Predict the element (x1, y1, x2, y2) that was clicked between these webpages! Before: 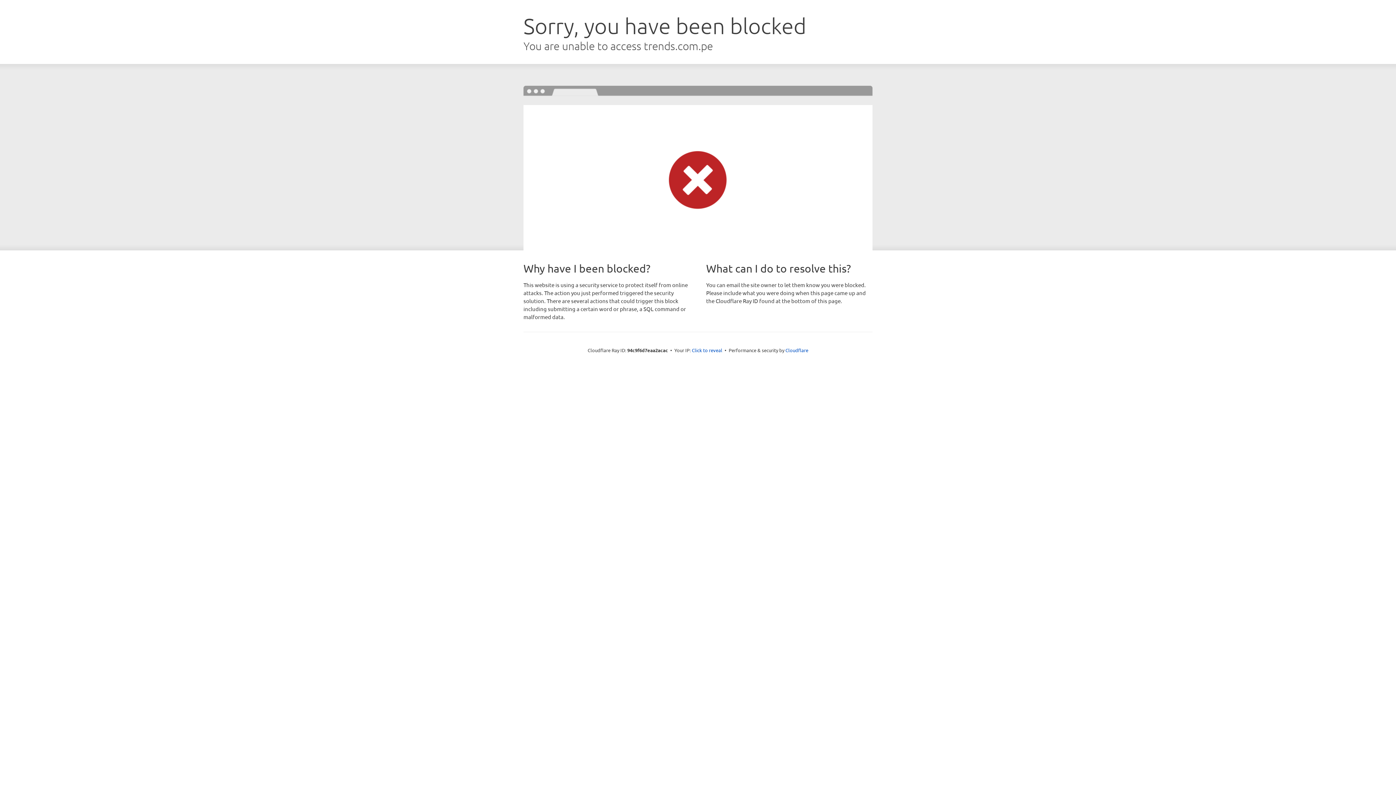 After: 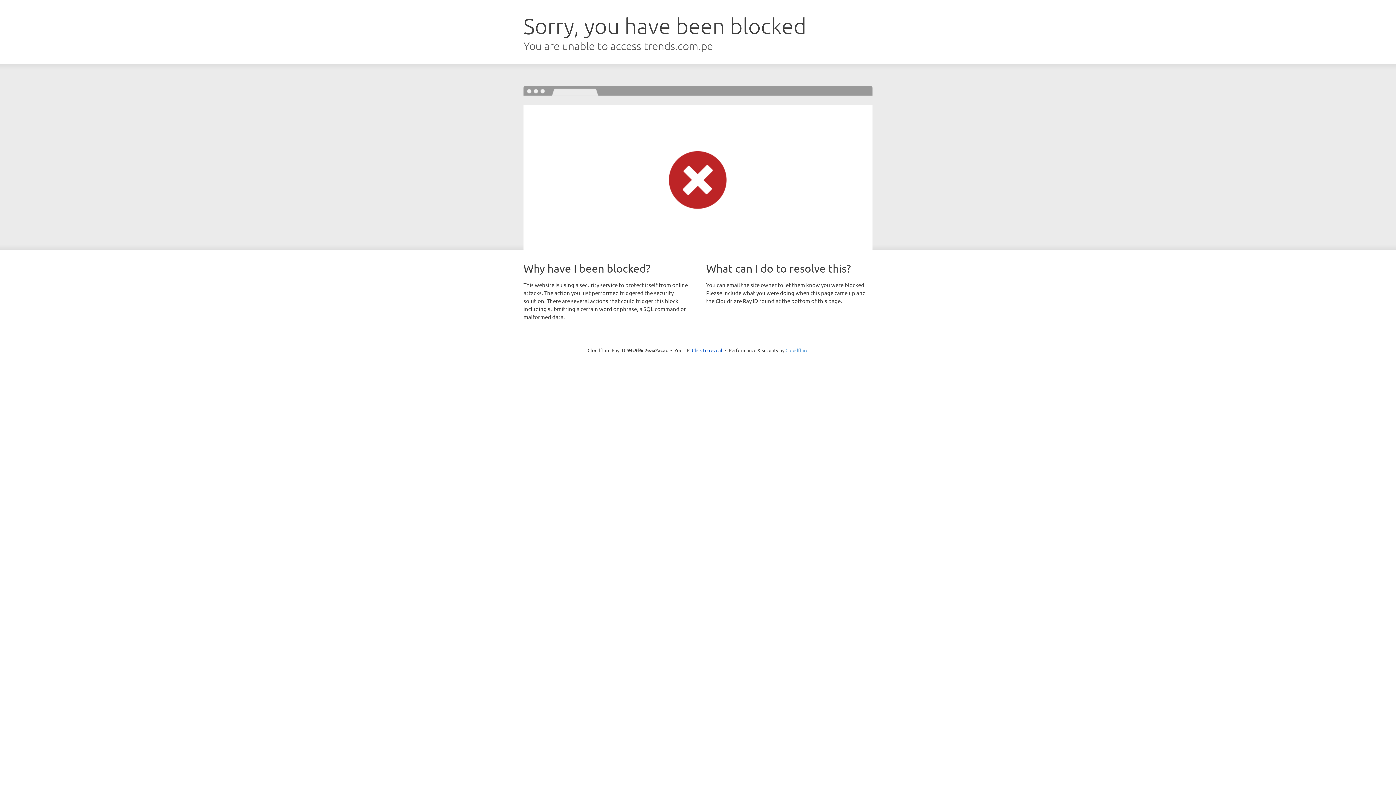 Action: label: Cloudflare bbox: (785, 347, 808, 353)